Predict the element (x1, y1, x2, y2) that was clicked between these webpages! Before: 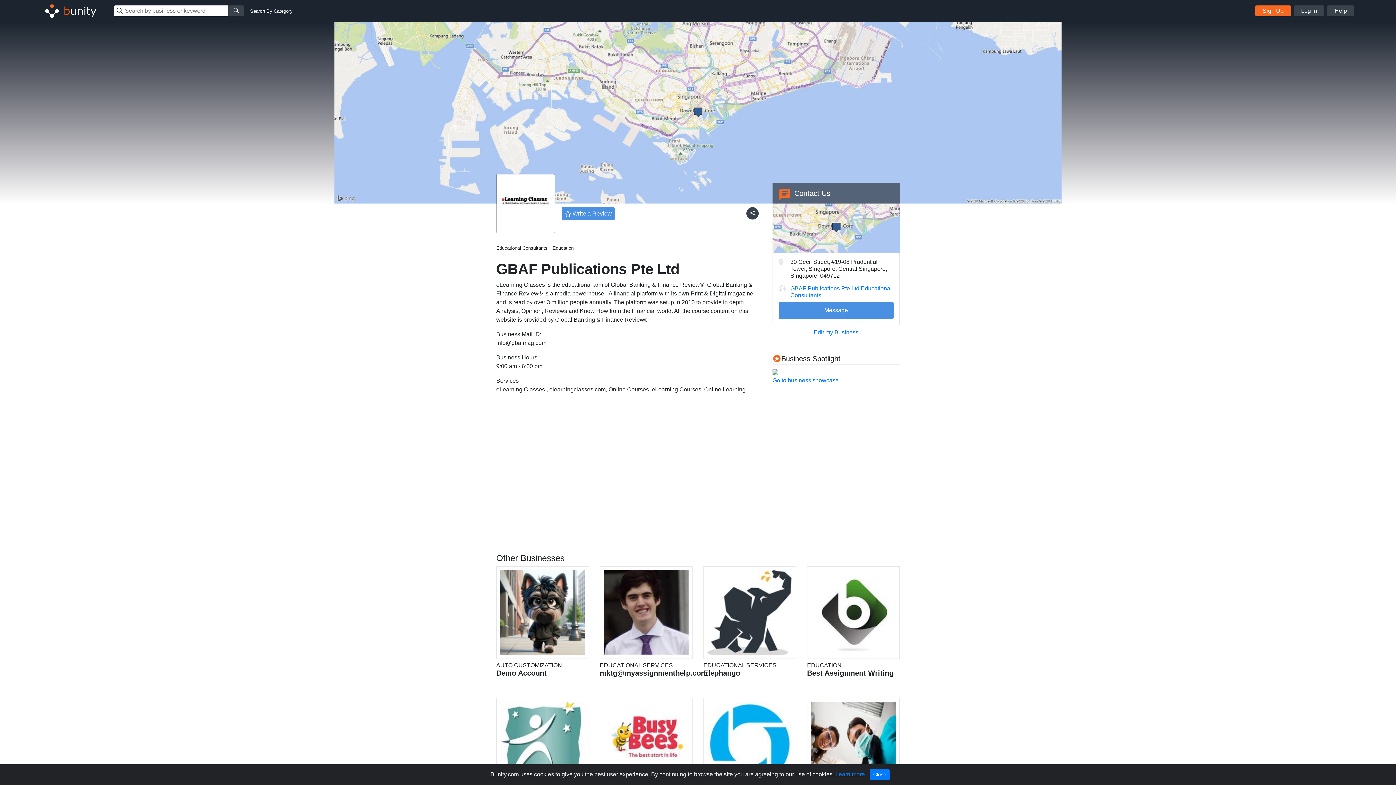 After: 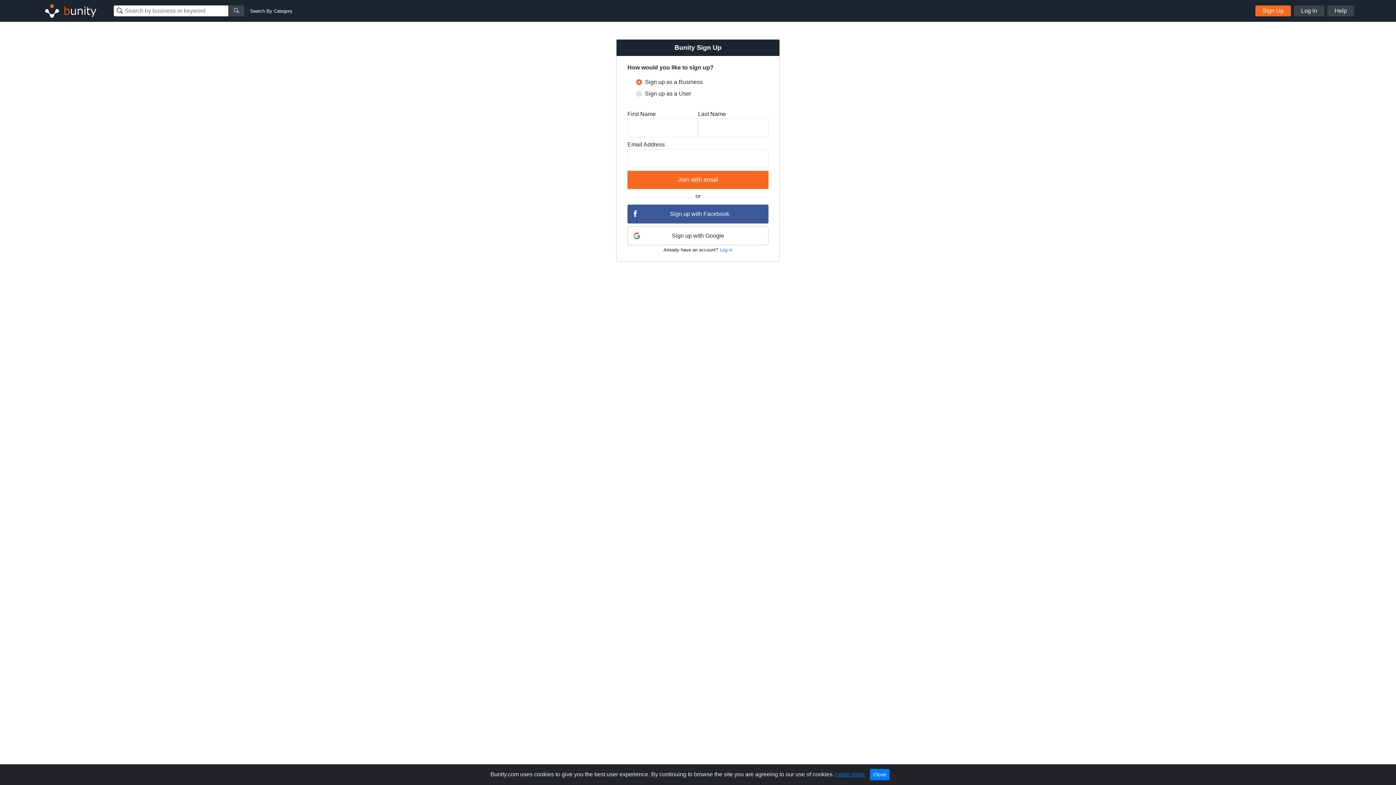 Action: bbox: (1255, 5, 1291, 16) label: Sign Up